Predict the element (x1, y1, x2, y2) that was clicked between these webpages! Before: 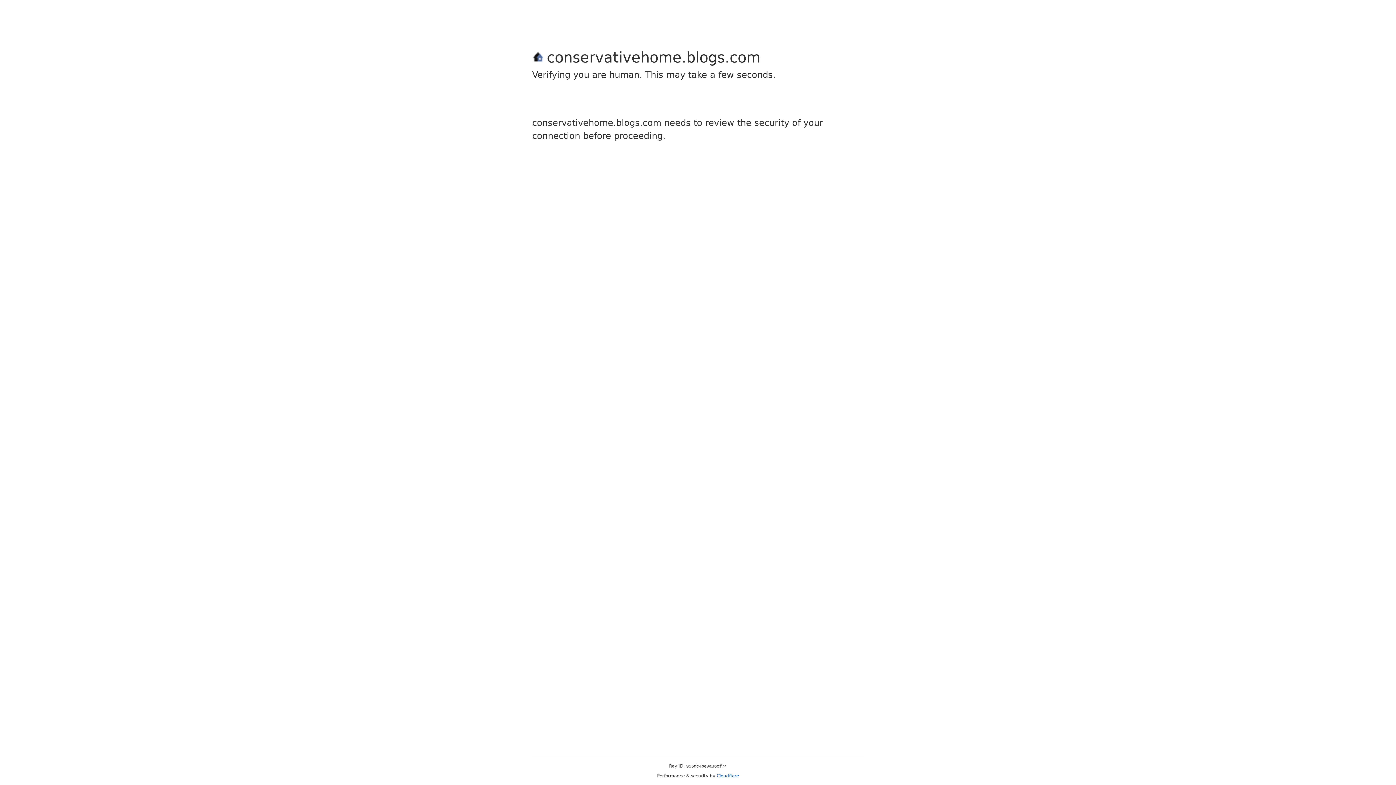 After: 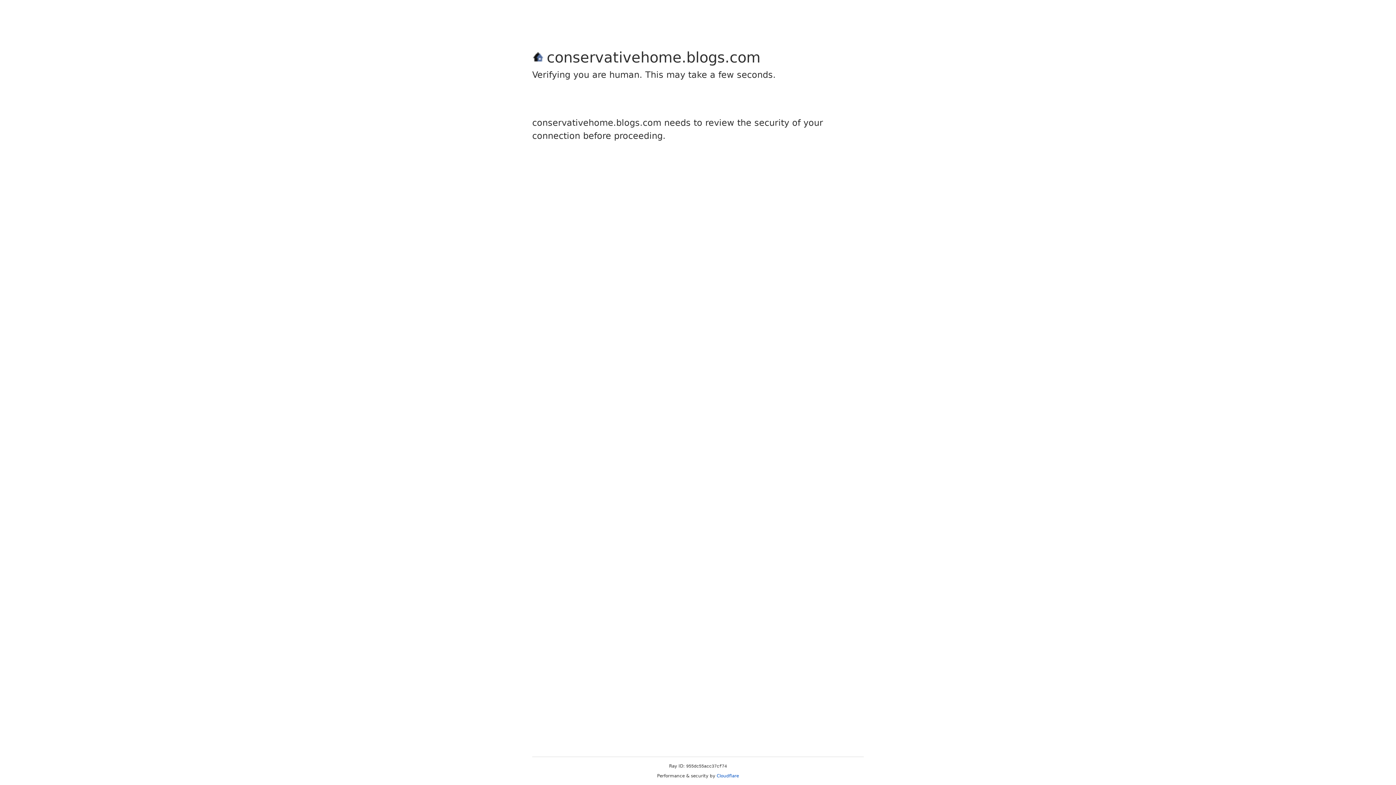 Action: label: Cloudflare bbox: (716, 773, 739, 778)